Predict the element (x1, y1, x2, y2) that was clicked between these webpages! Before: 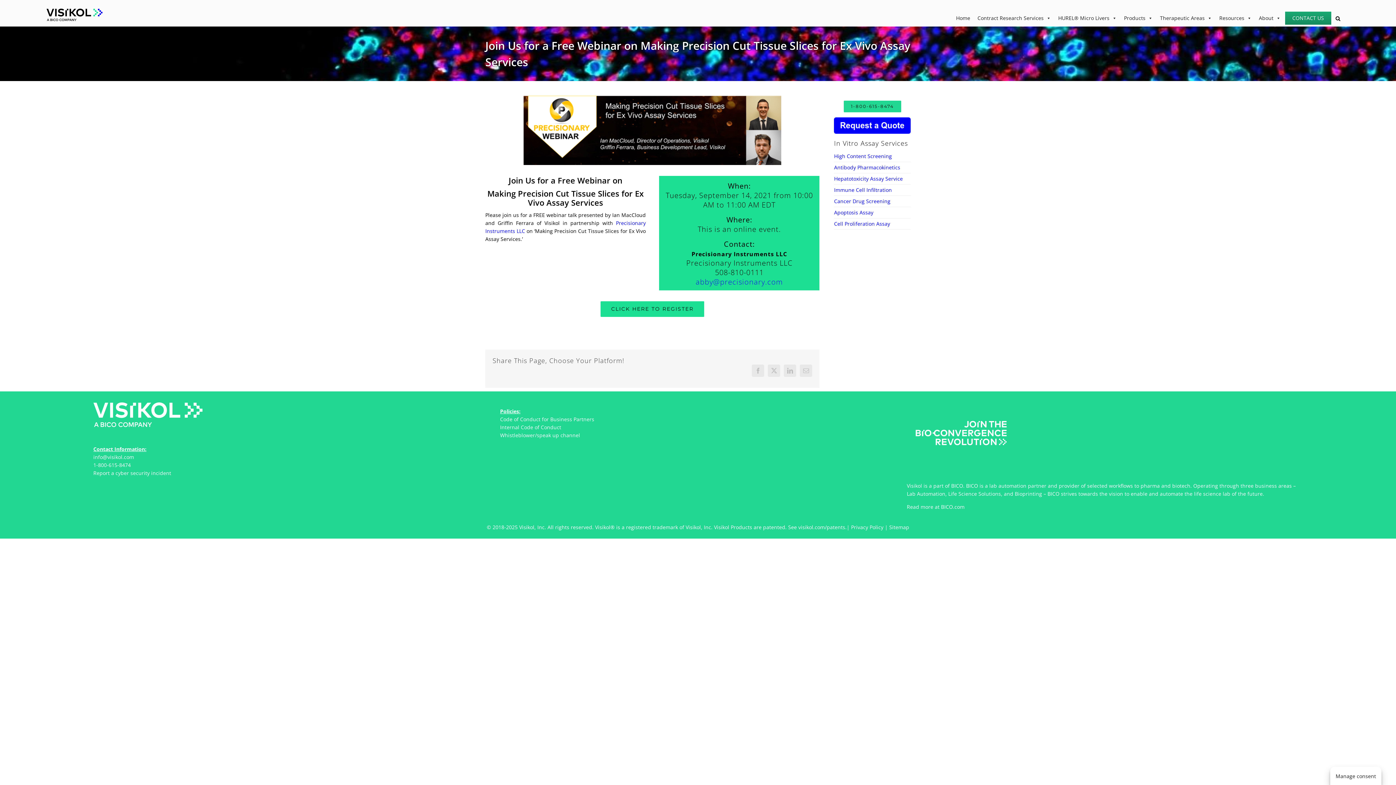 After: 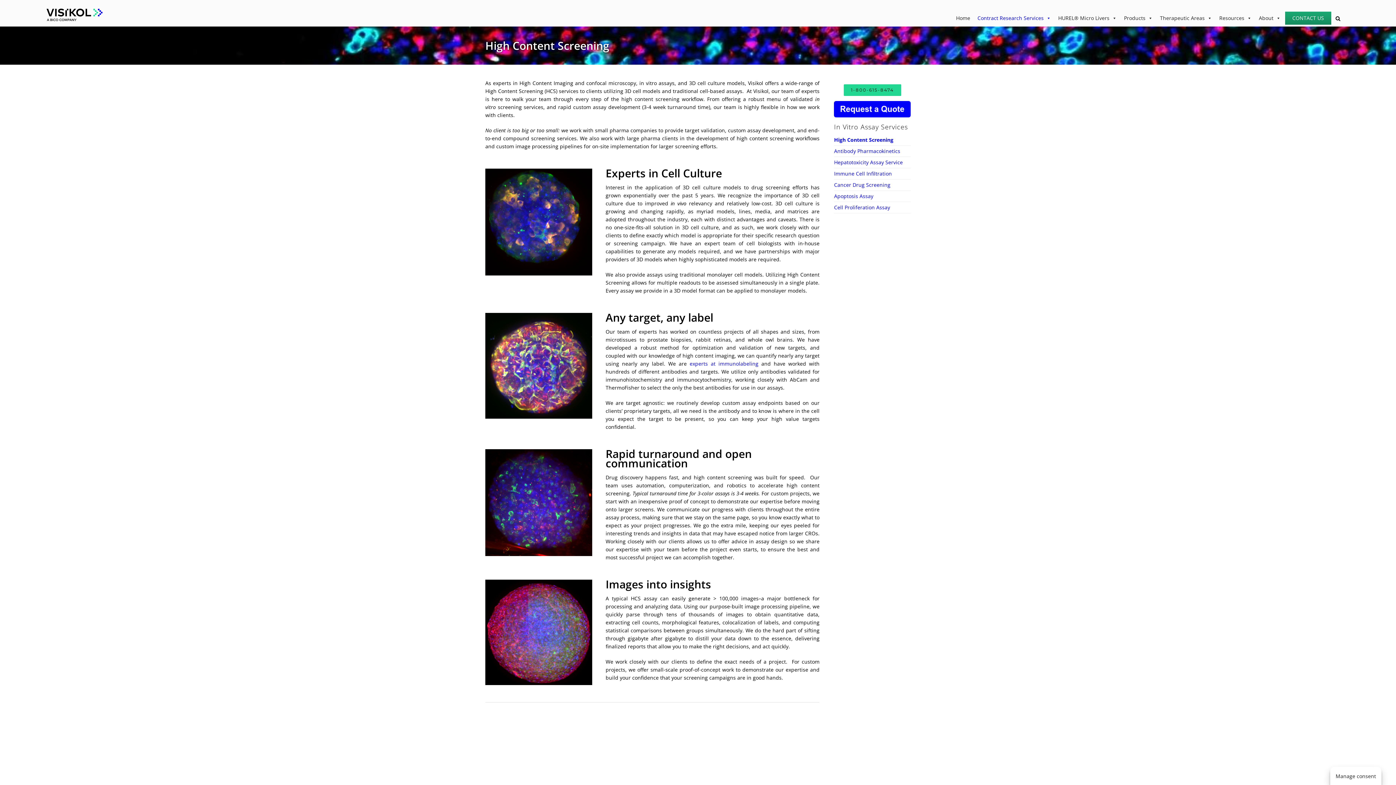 Action: bbox: (834, 150, 910, 161) label: High Content Screening